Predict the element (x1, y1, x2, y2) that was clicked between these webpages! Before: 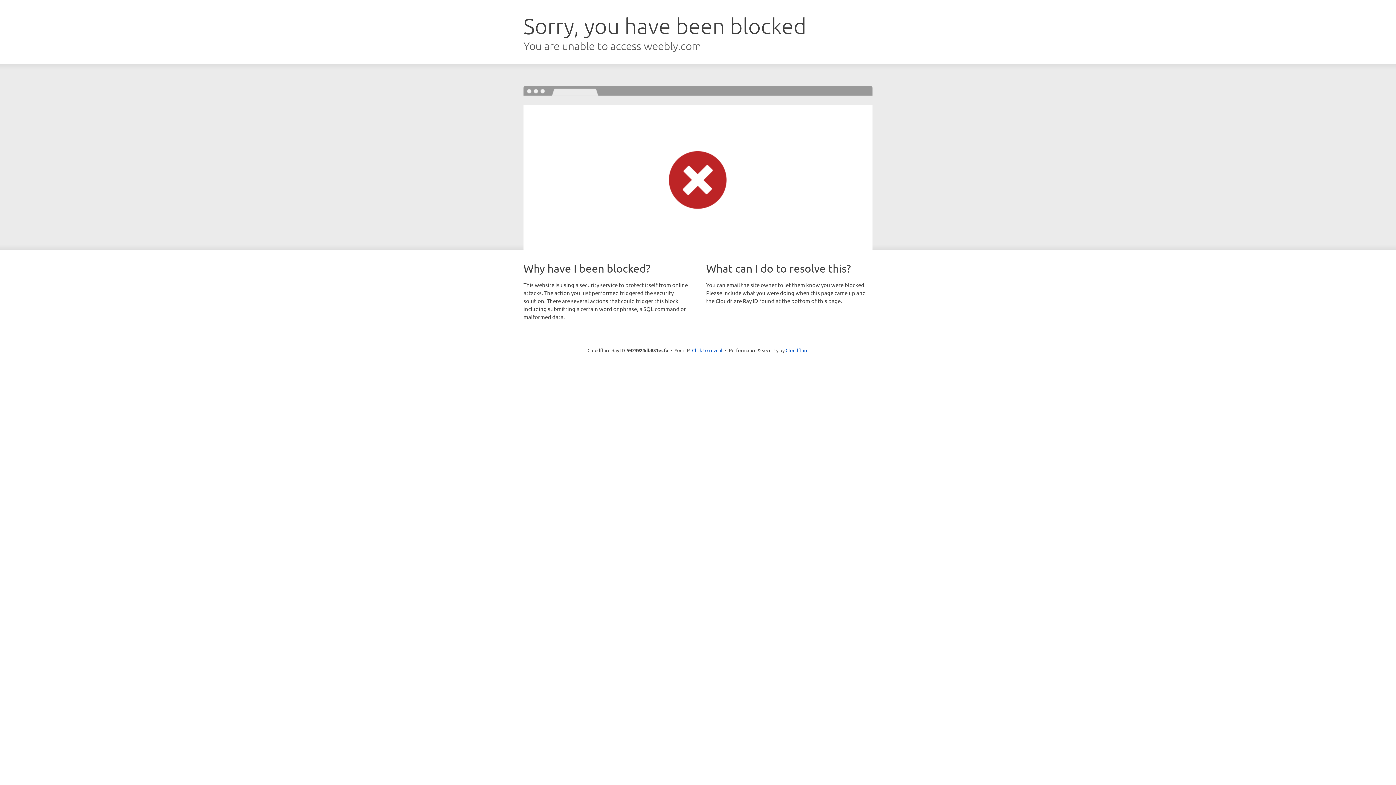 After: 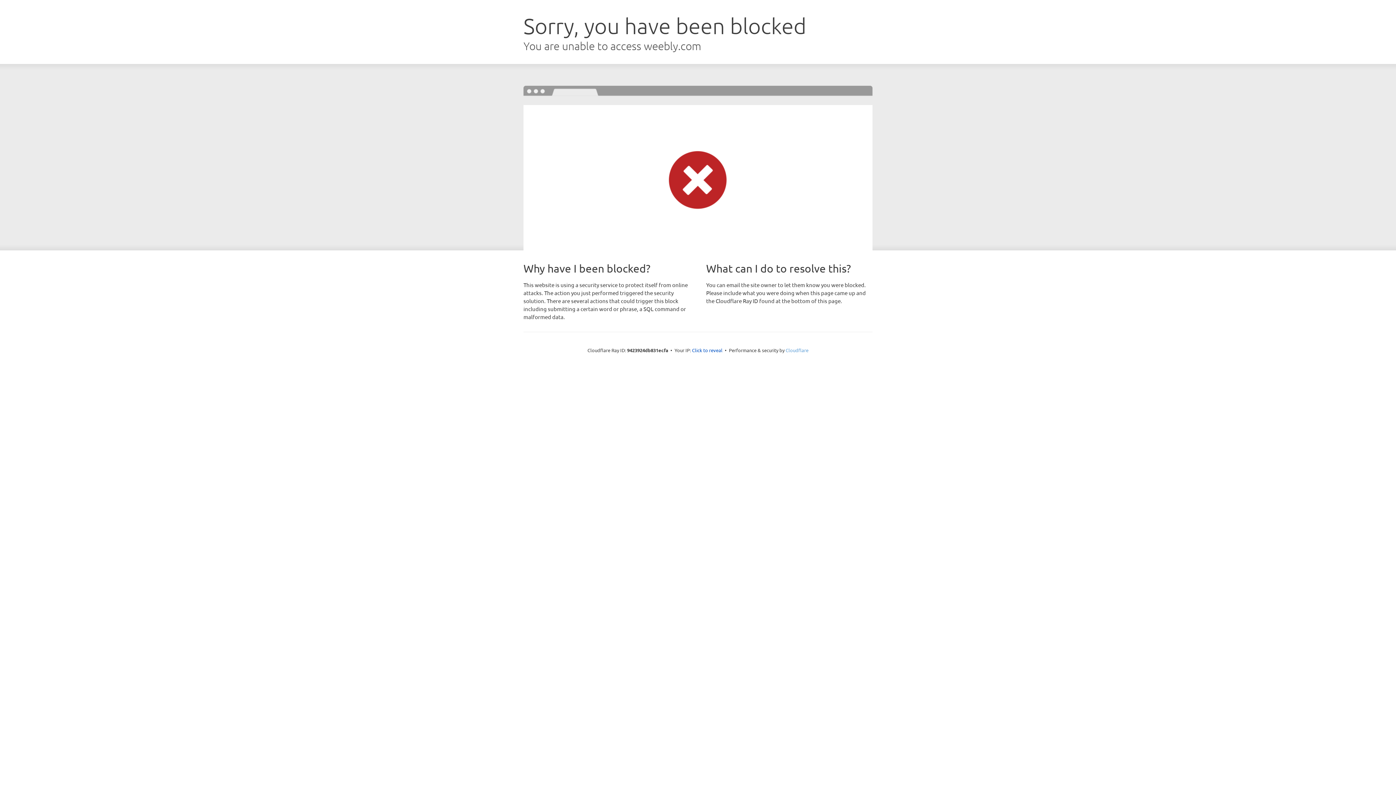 Action: label: Cloudflare bbox: (785, 347, 808, 353)